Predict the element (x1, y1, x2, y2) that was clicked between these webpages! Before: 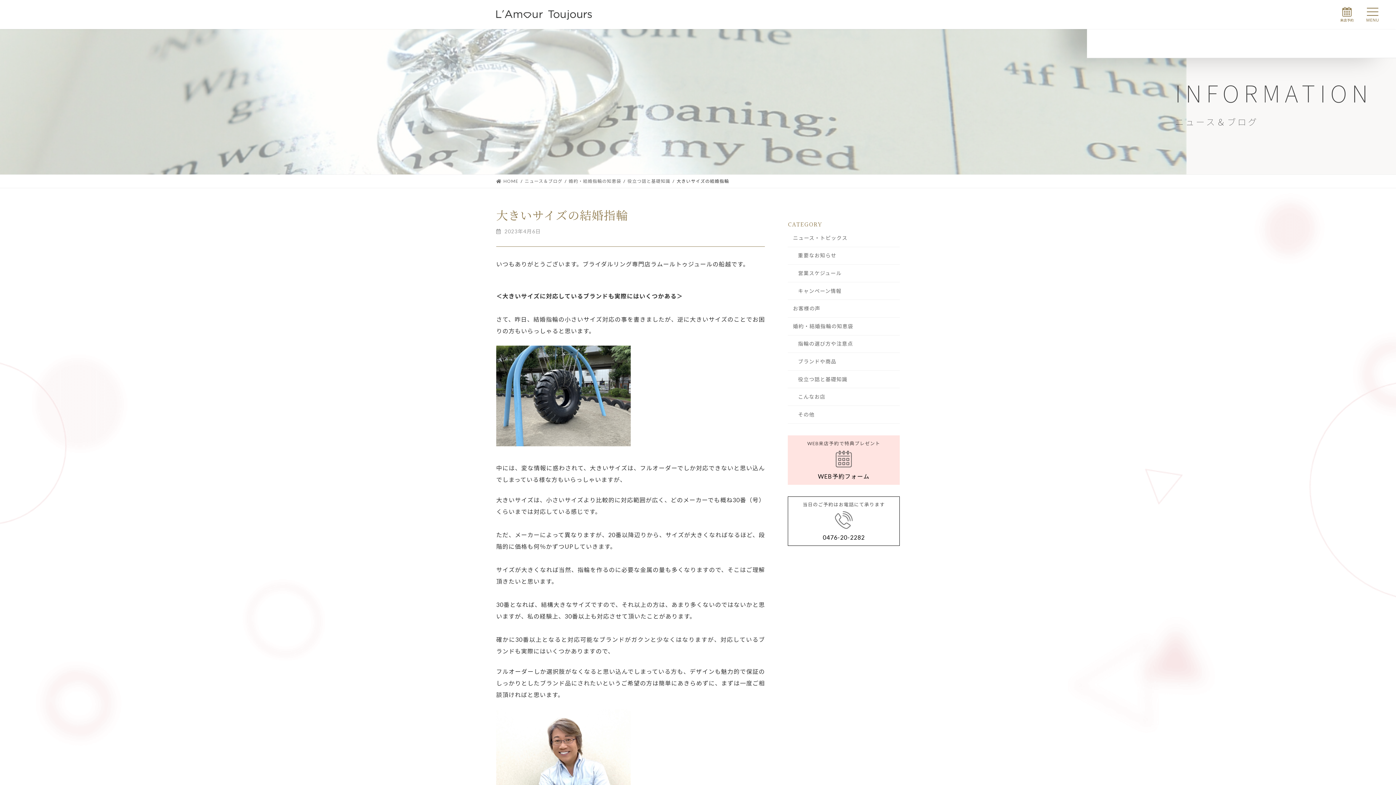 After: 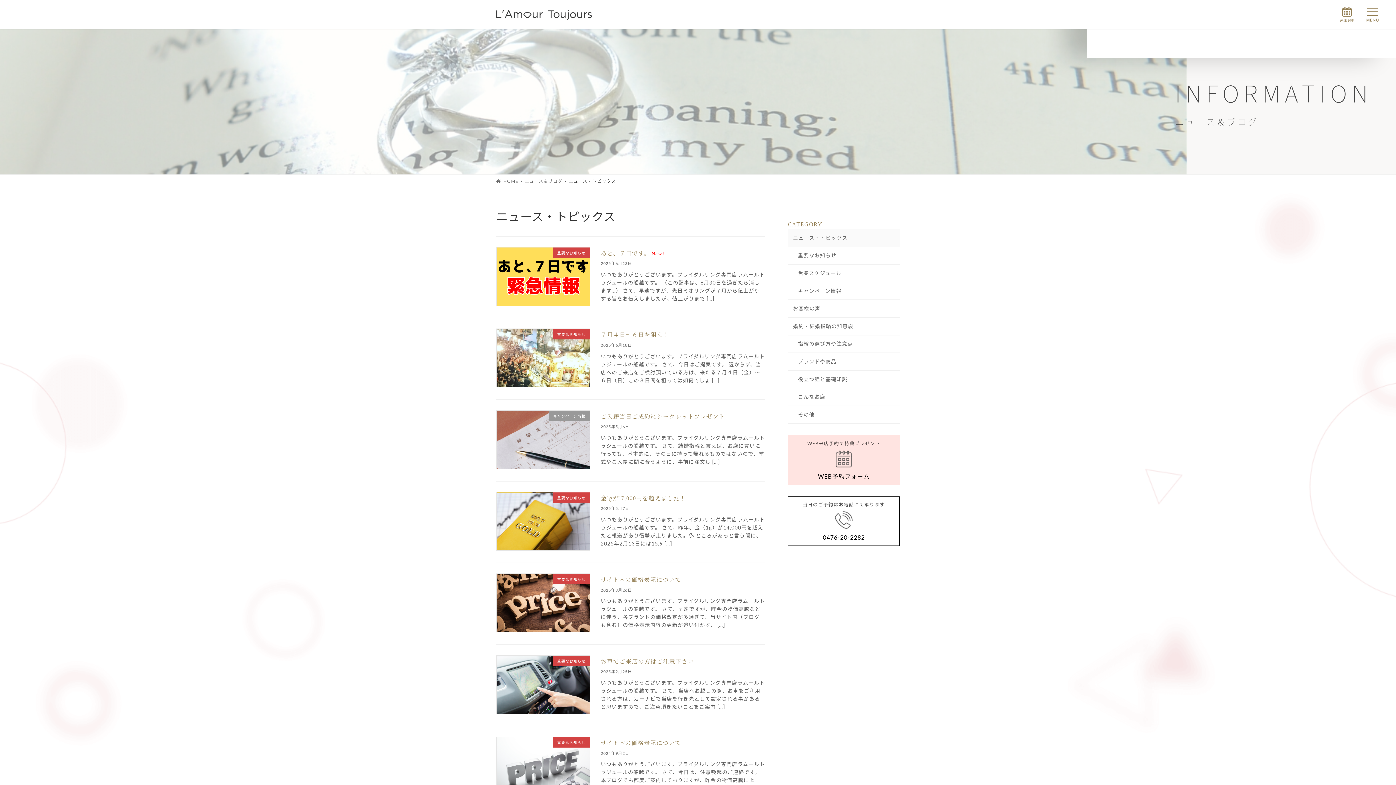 Action: label: ニュース・トピックス bbox: (788, 229, 900, 247)